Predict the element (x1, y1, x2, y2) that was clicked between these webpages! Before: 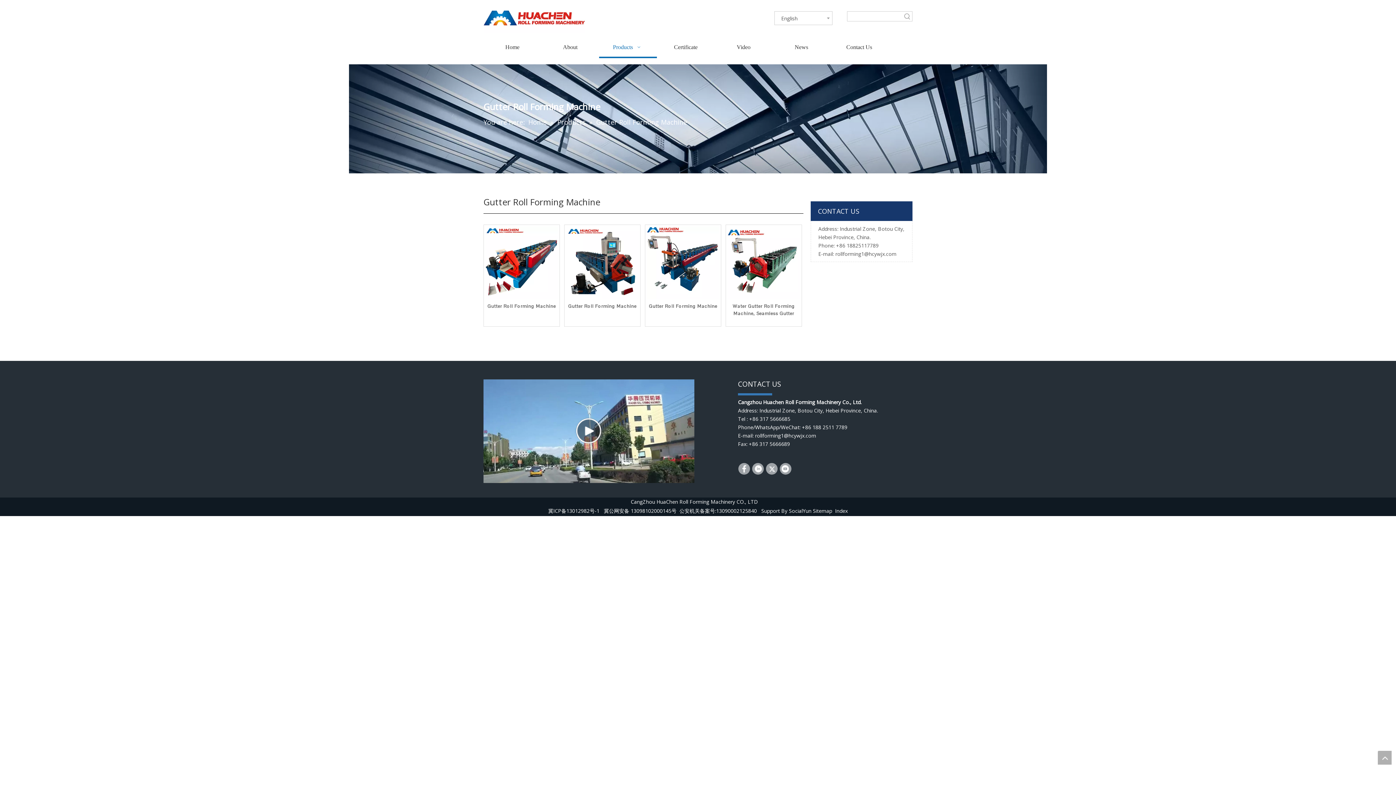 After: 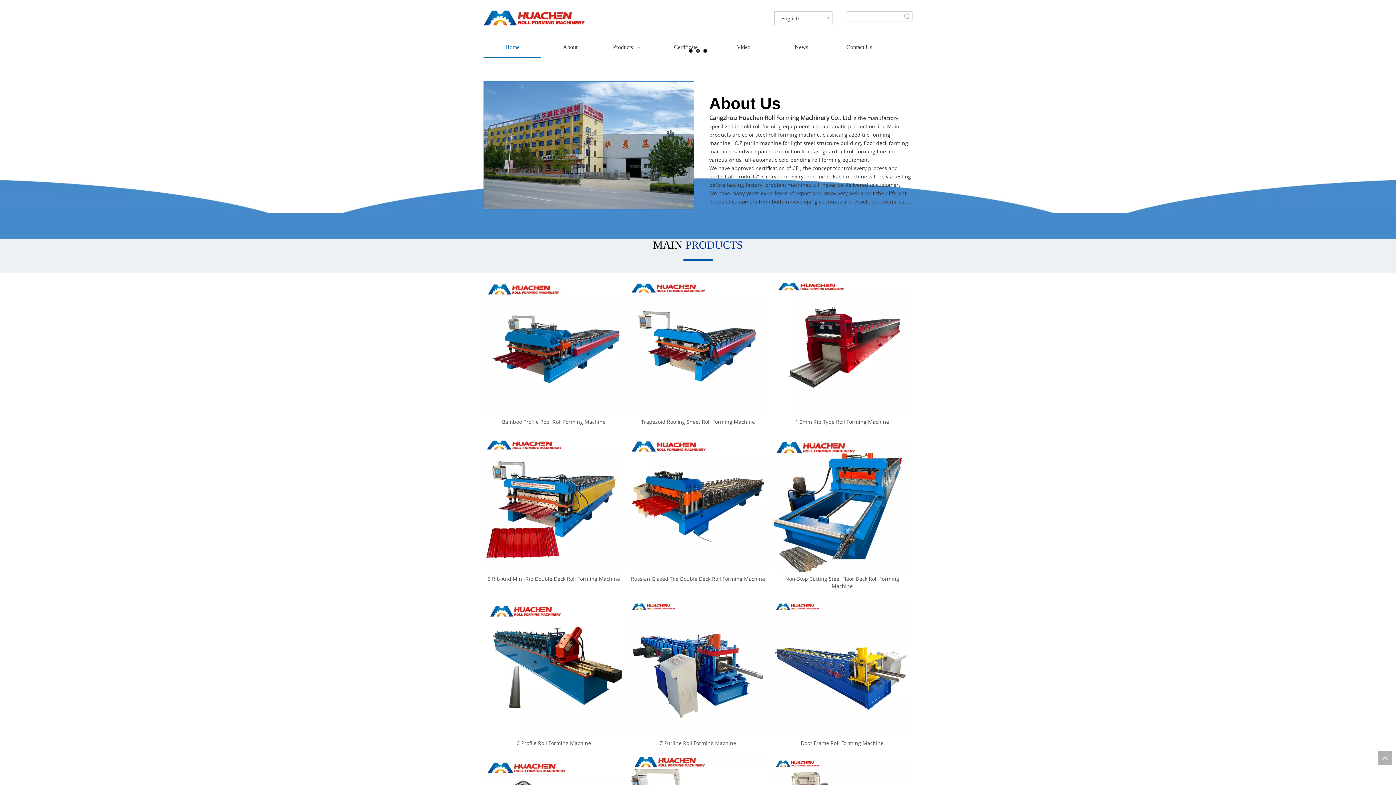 Action: label: Home bbox: (483, 36, 541, 58)